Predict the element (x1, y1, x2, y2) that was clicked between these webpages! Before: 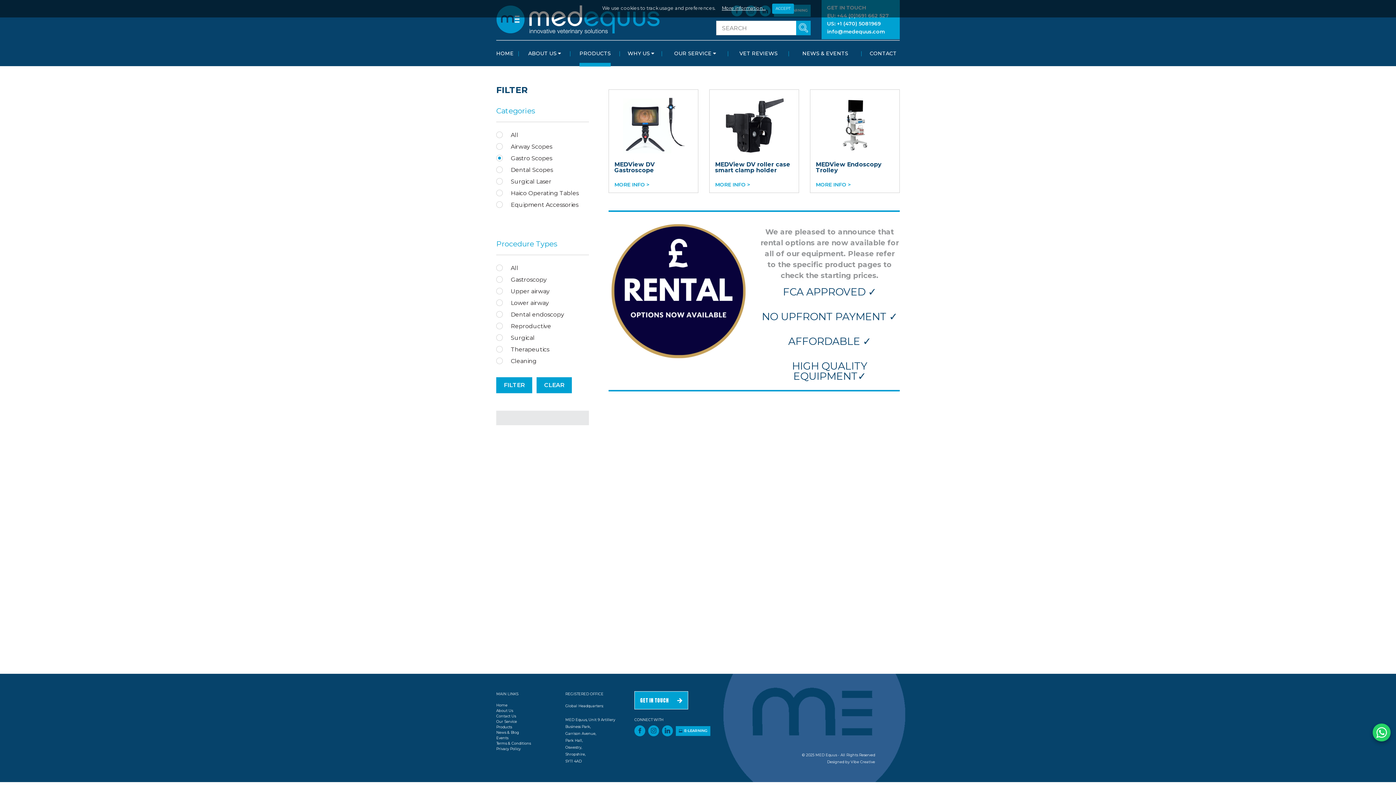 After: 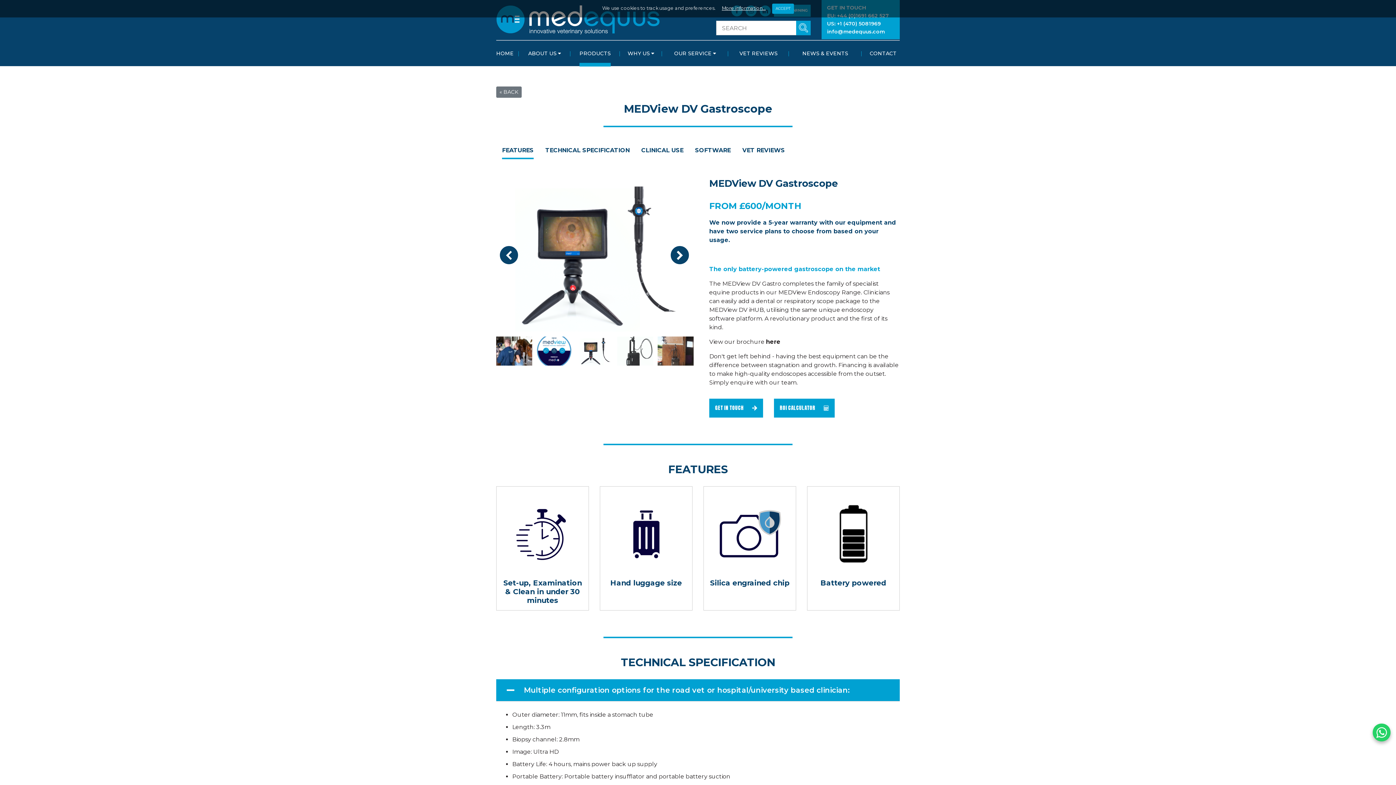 Action: label: MEDView DV Gastroscope
MORE INFO > bbox: (608, 89, 698, 193)